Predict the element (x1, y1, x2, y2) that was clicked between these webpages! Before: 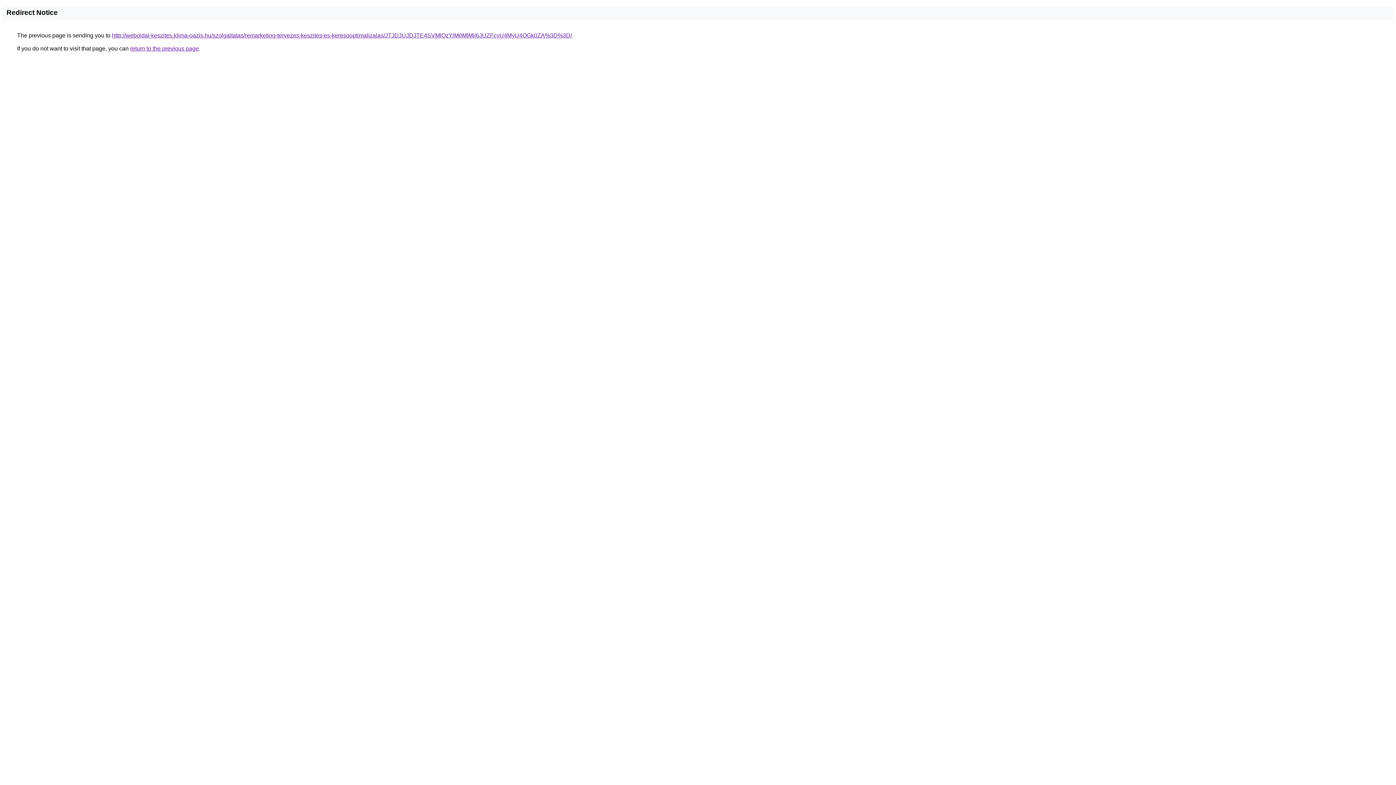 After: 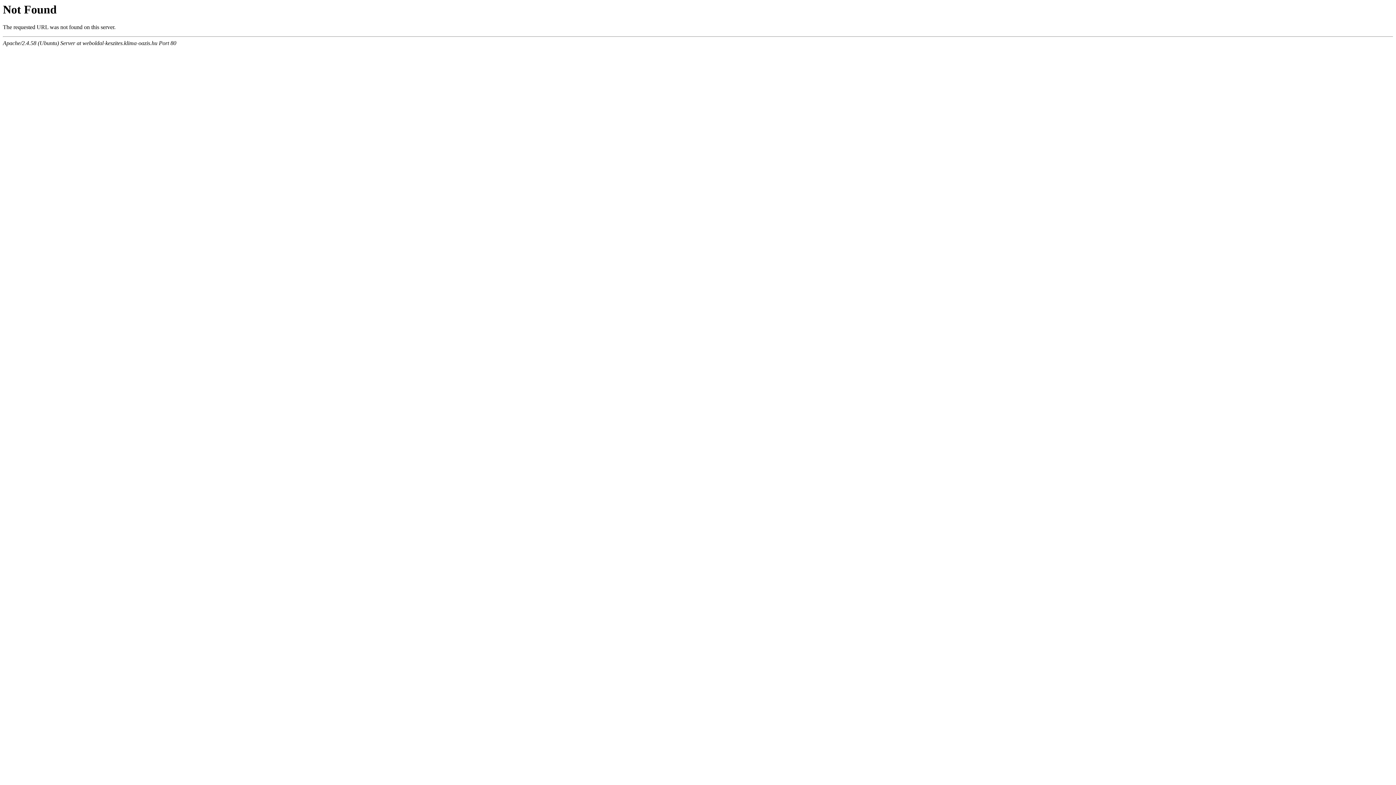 Action: bbox: (112, 32, 572, 38) label: http://weboldal-keszites.klima-oazis.hu/szolgaltatas/remarketing-tervezes-keszites-es-keresooptimalizalas/JTJDJUJDJTE4SVMlQzYlM0MlMjl6JUZFcyU4MyU4OGk0ZA%3D%3D/